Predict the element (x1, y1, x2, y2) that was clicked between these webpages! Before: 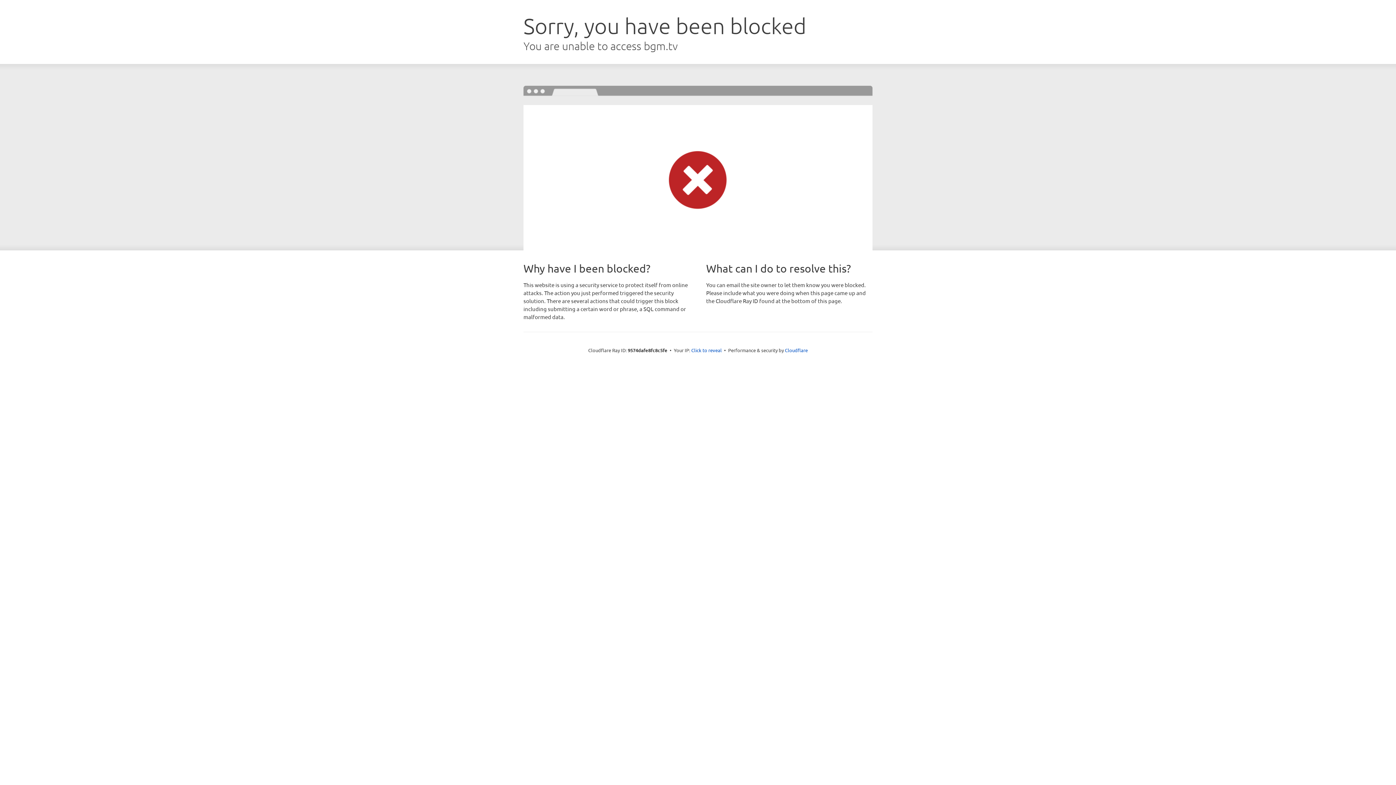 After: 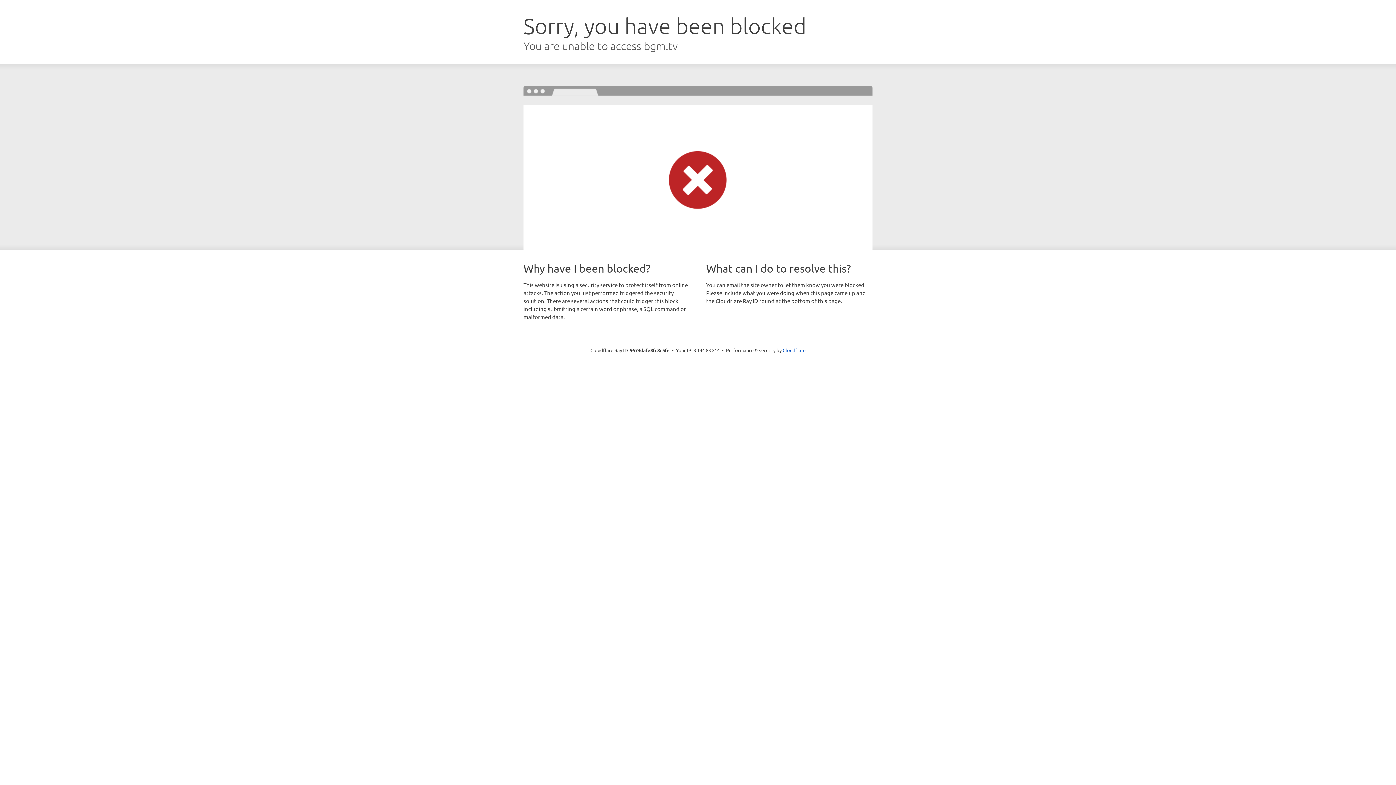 Action: bbox: (691, 346, 722, 353) label: Click to reveal